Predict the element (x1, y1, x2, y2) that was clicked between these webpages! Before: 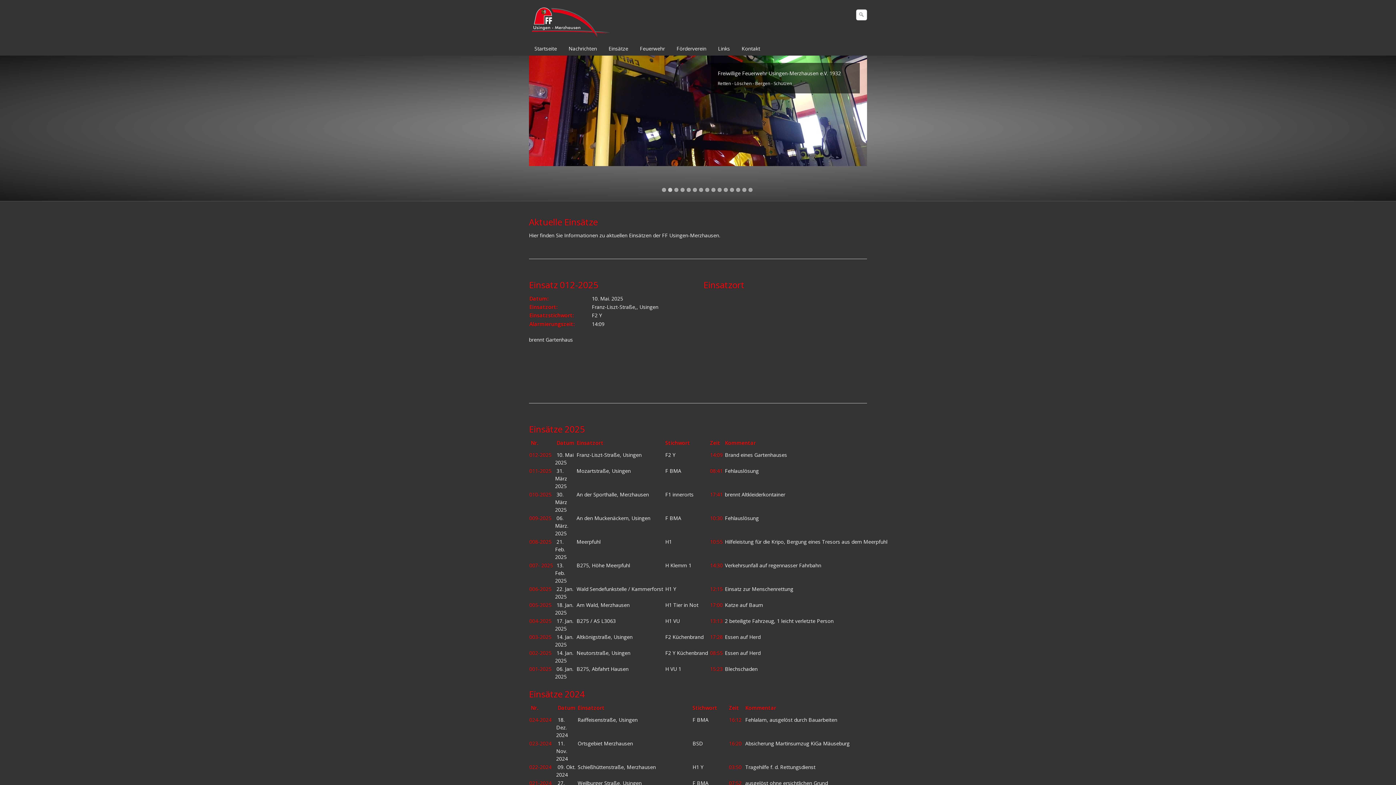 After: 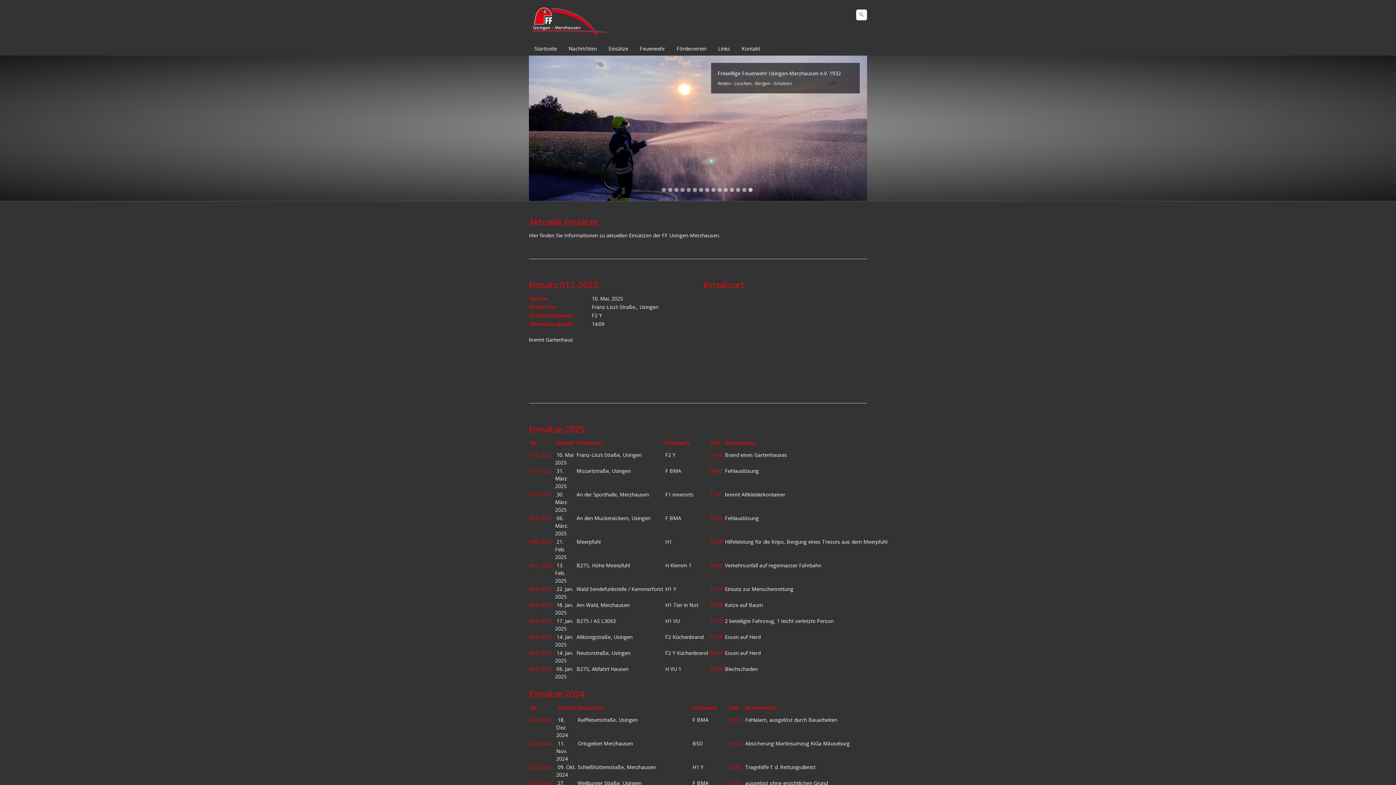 Action: bbox: (748, 188, 752, 192) label: 15